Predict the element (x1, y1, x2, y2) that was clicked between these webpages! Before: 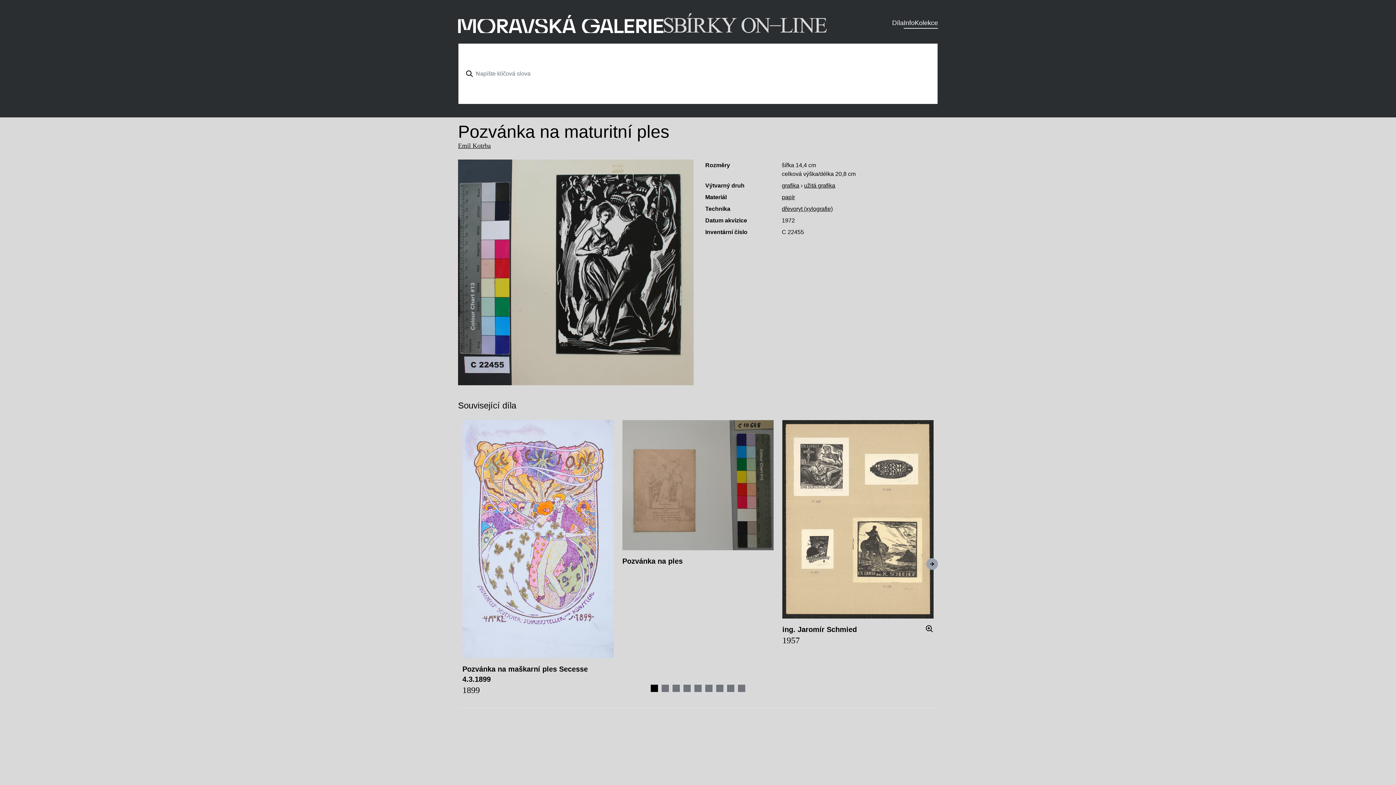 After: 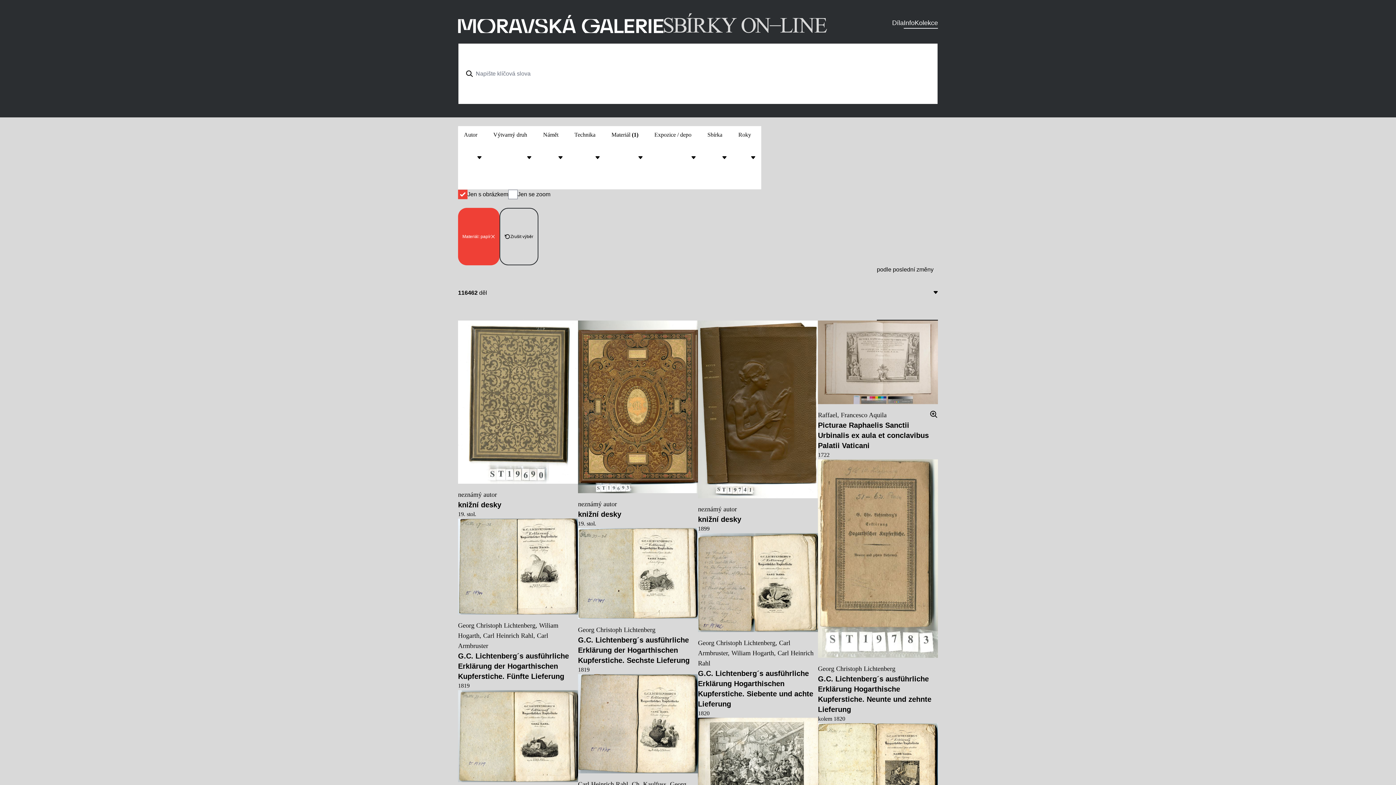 Action: bbox: (782, 194, 795, 200) label: papír